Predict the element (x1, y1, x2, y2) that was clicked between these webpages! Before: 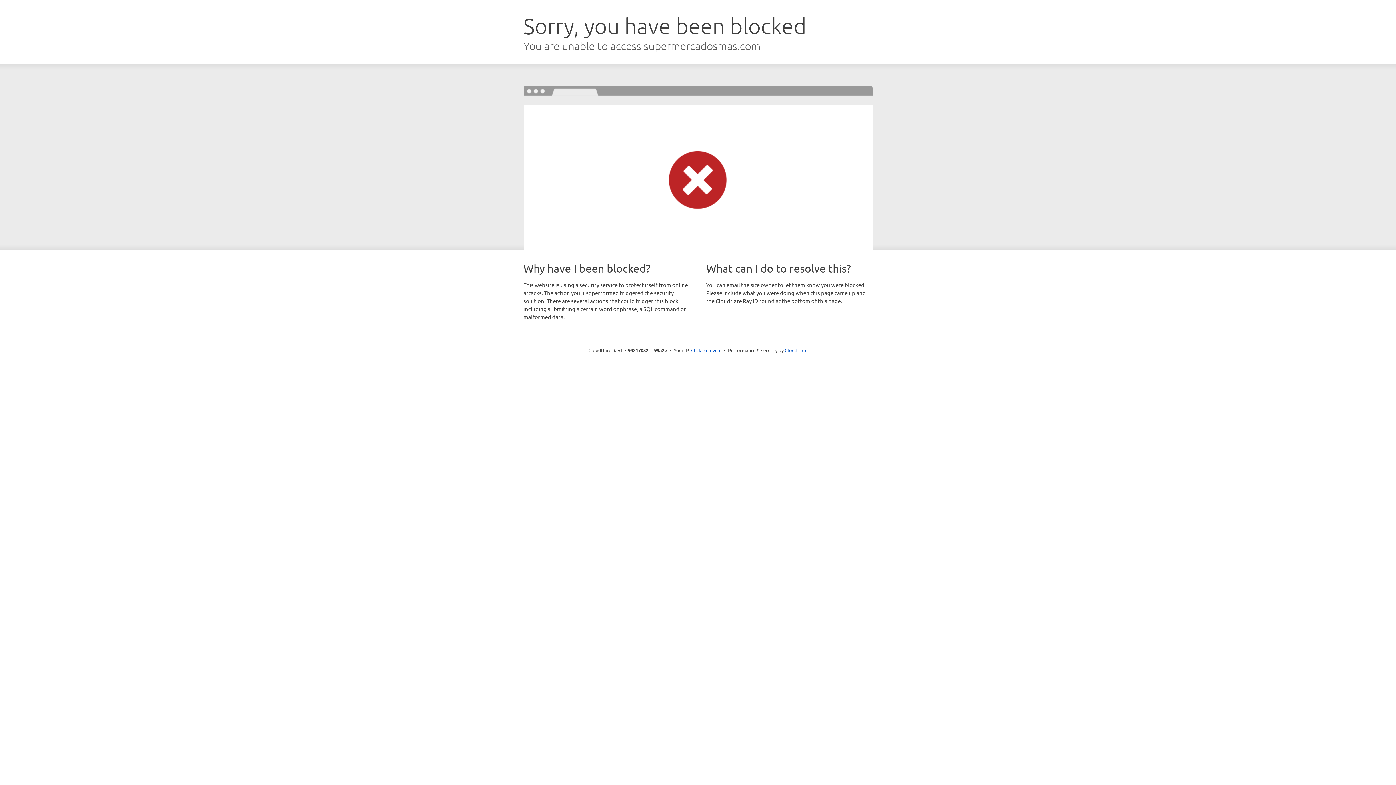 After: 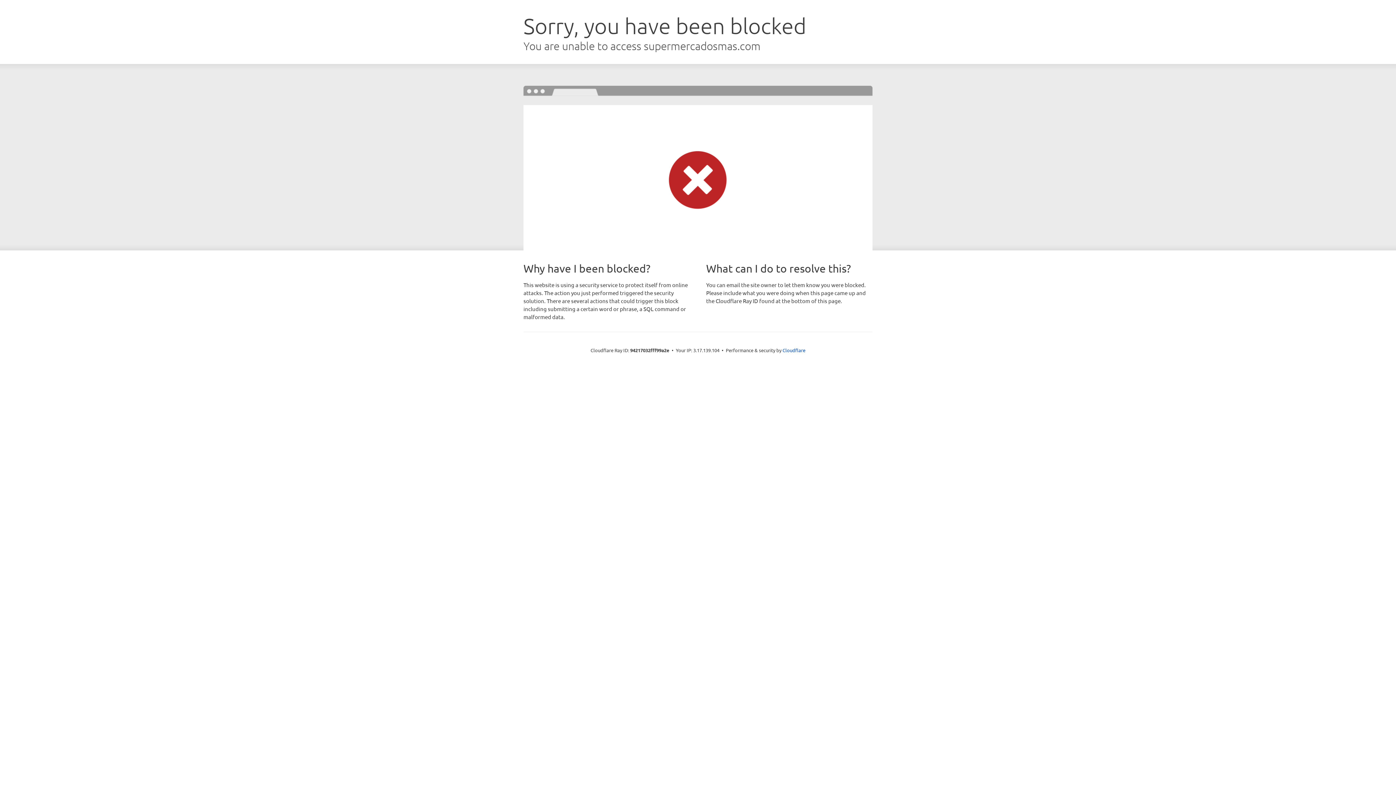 Action: label: Click to reveal bbox: (691, 346, 721, 353)